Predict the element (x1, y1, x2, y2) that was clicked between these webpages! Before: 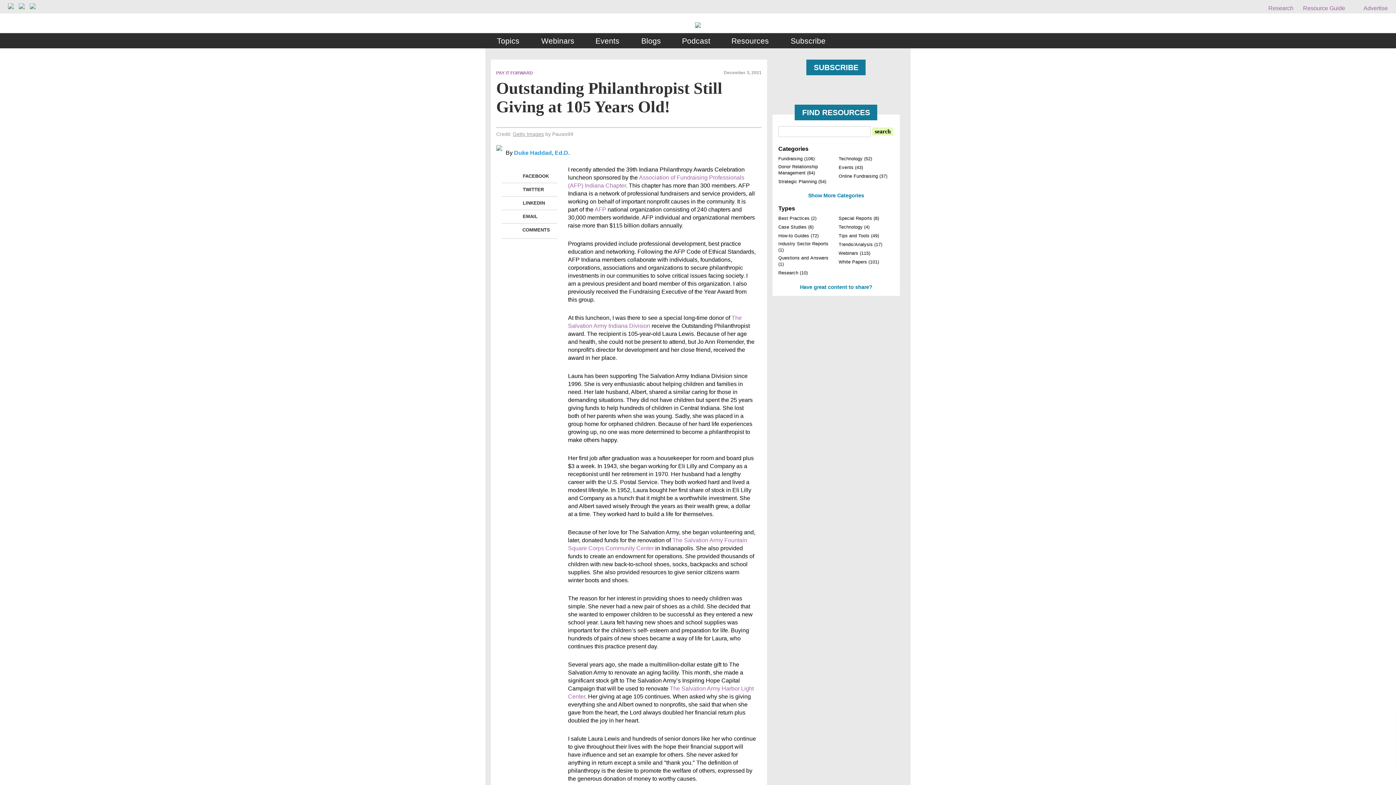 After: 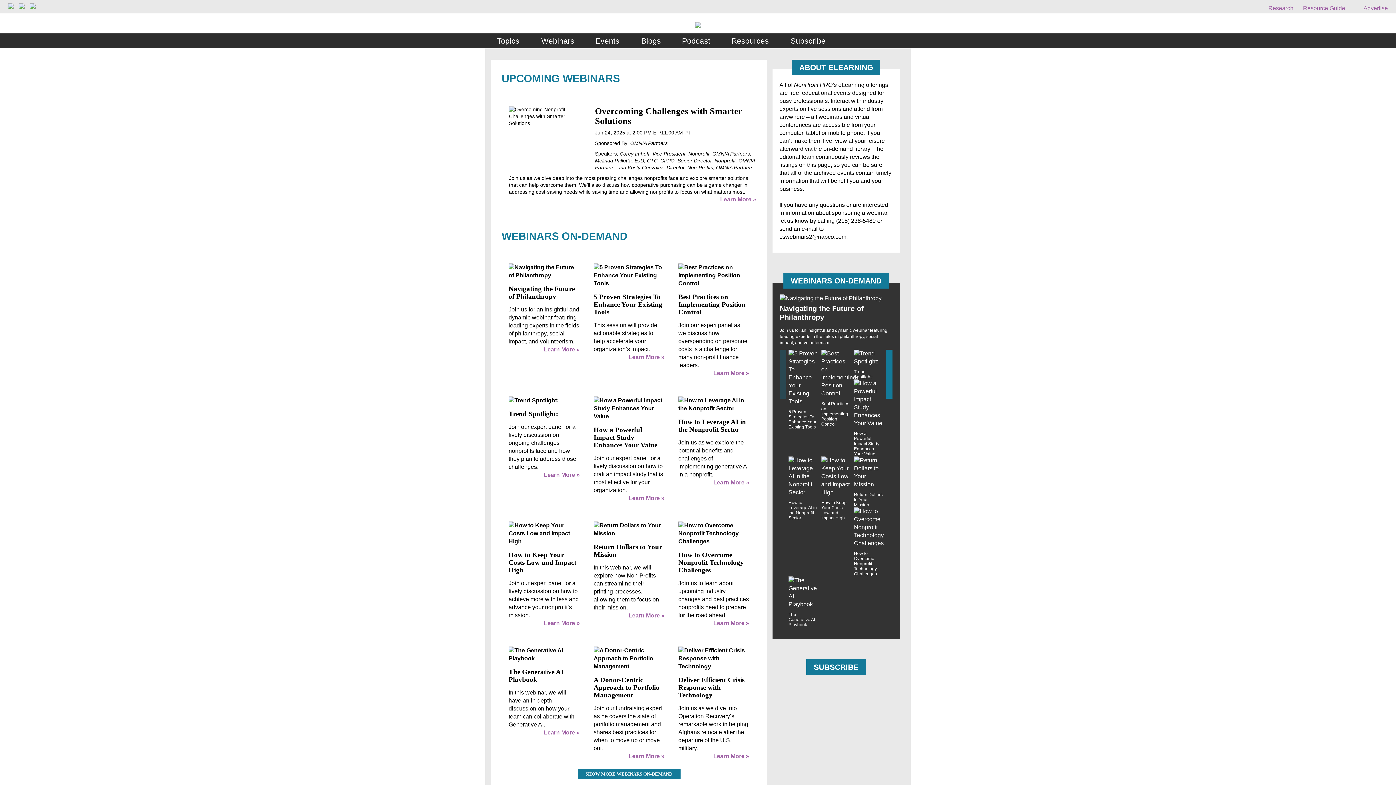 Action: label: Webinars bbox: (537, 33, 578, 48)